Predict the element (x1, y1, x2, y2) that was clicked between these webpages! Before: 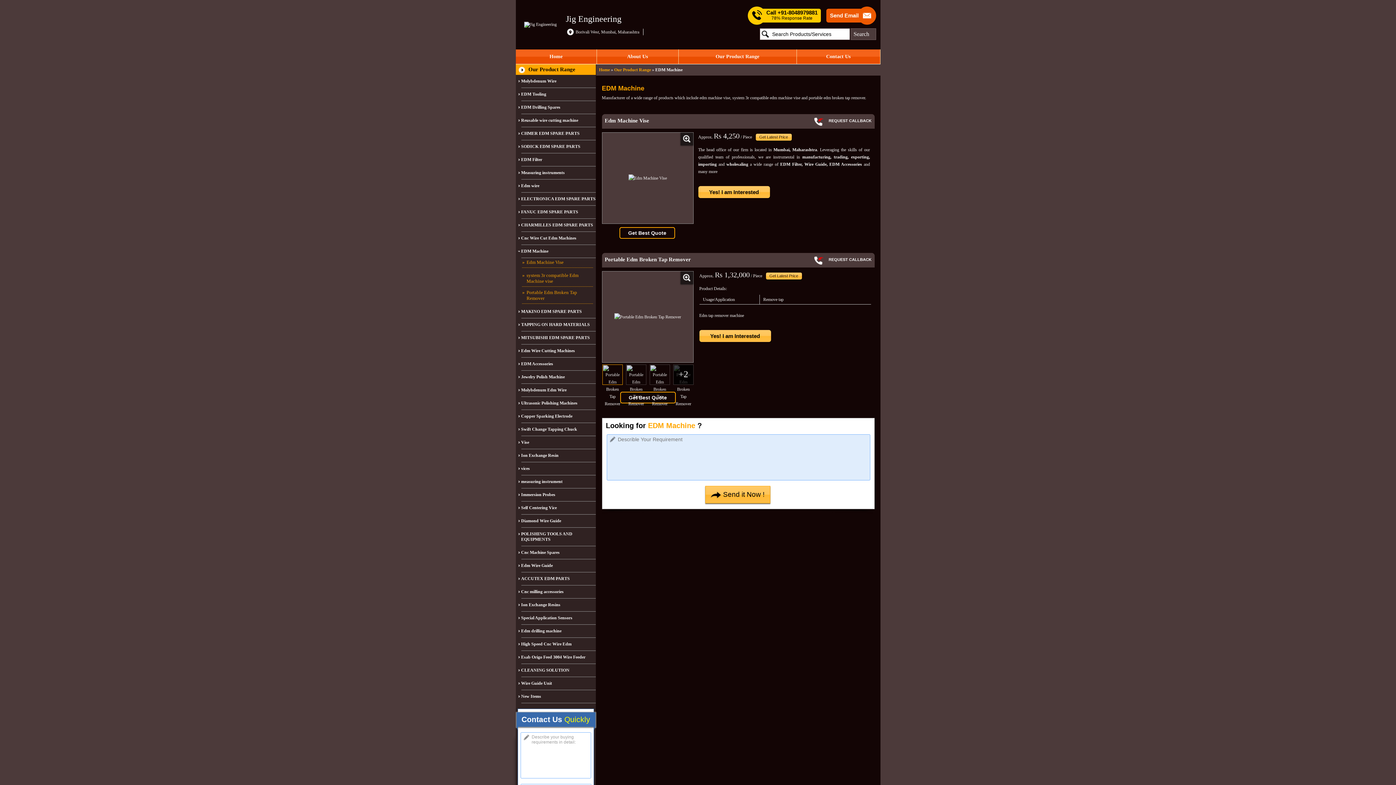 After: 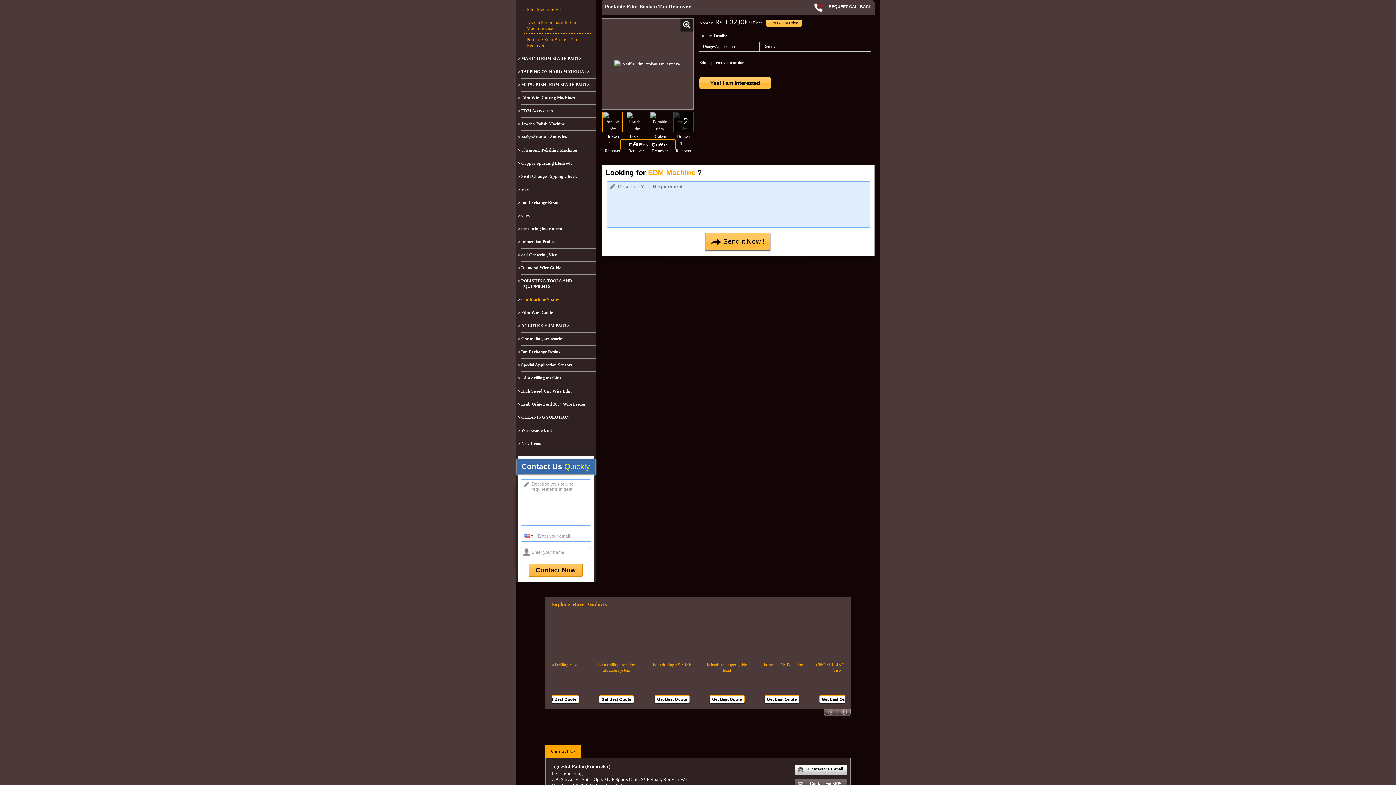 Action: bbox: (522, 288, 592, 304) label: Portable Edm Broken Tap Remover